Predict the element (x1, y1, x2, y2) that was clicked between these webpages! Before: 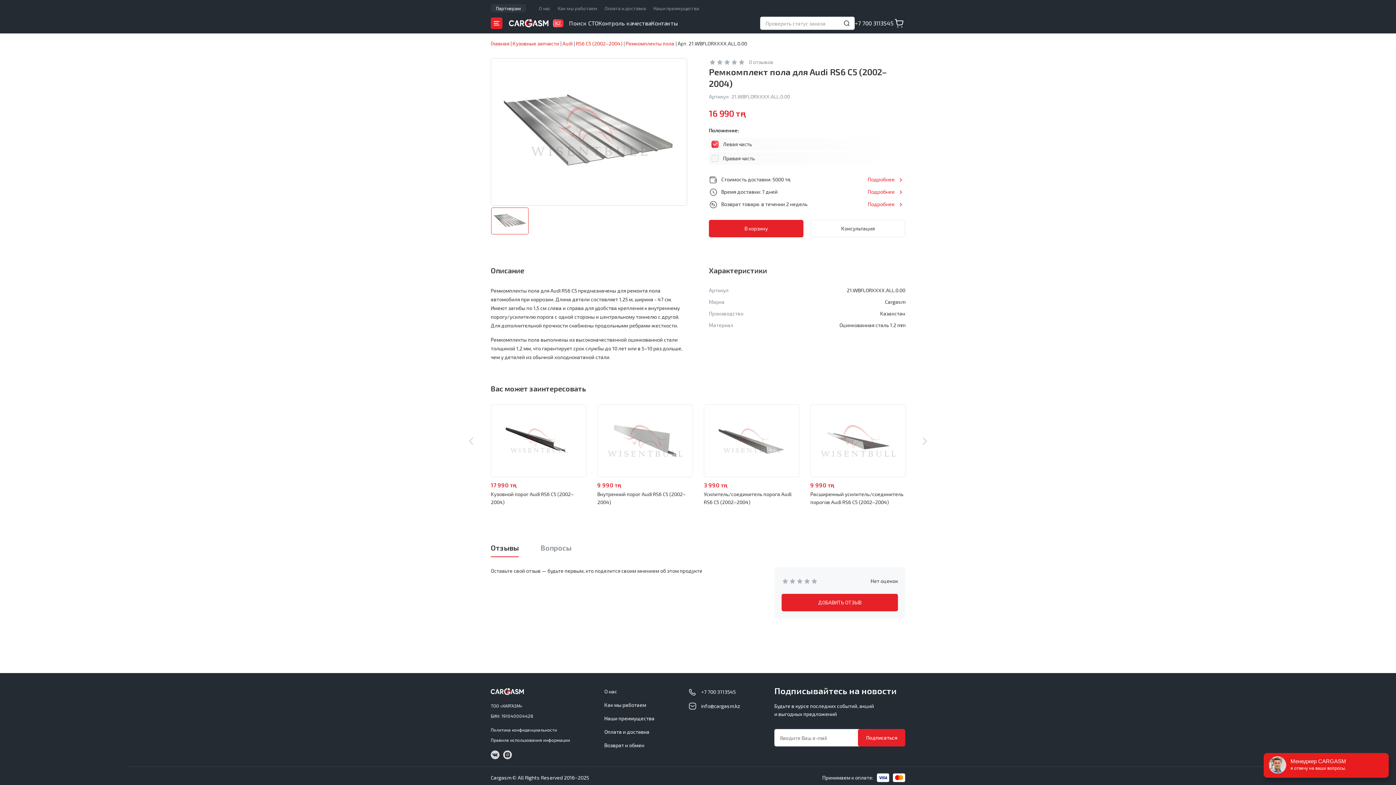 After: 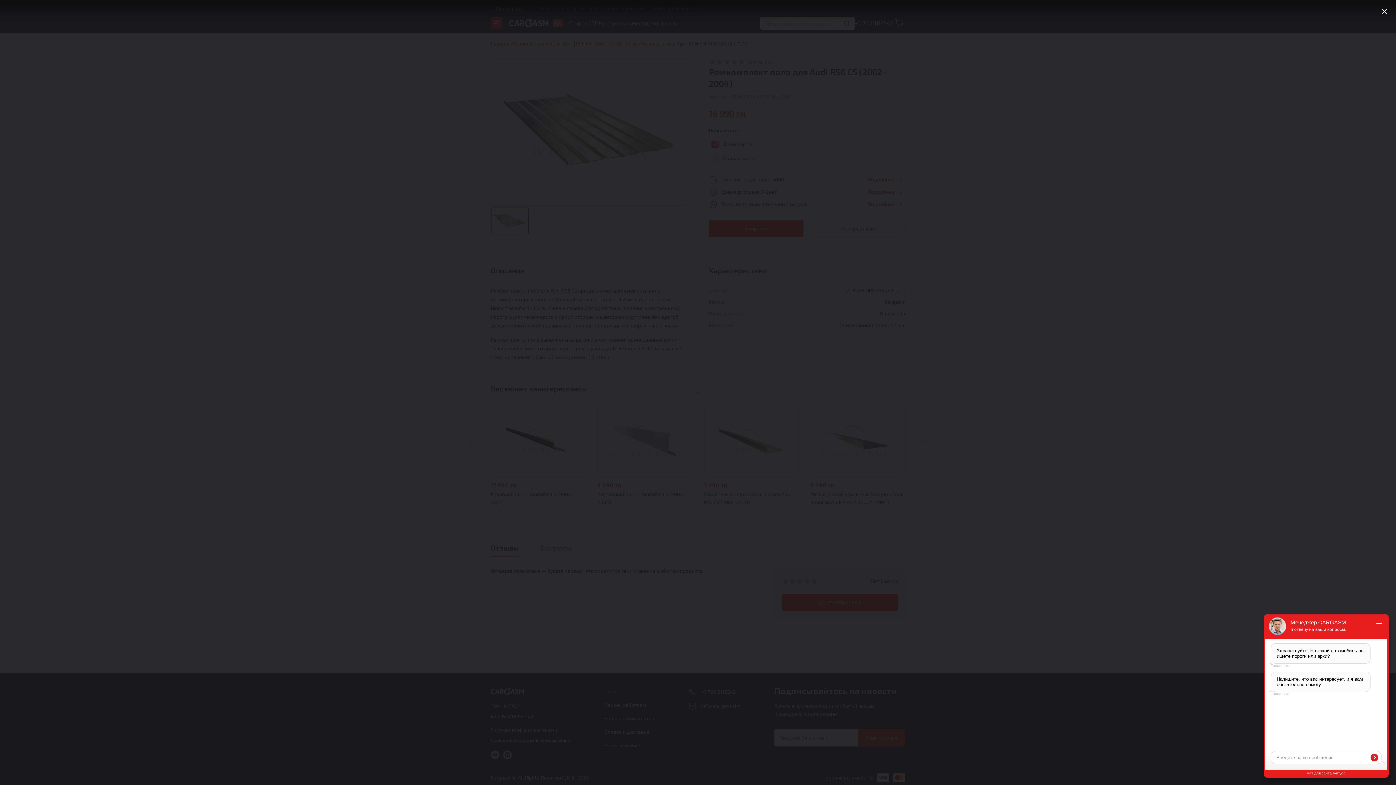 Action: bbox: (491, 58, 686, 205)